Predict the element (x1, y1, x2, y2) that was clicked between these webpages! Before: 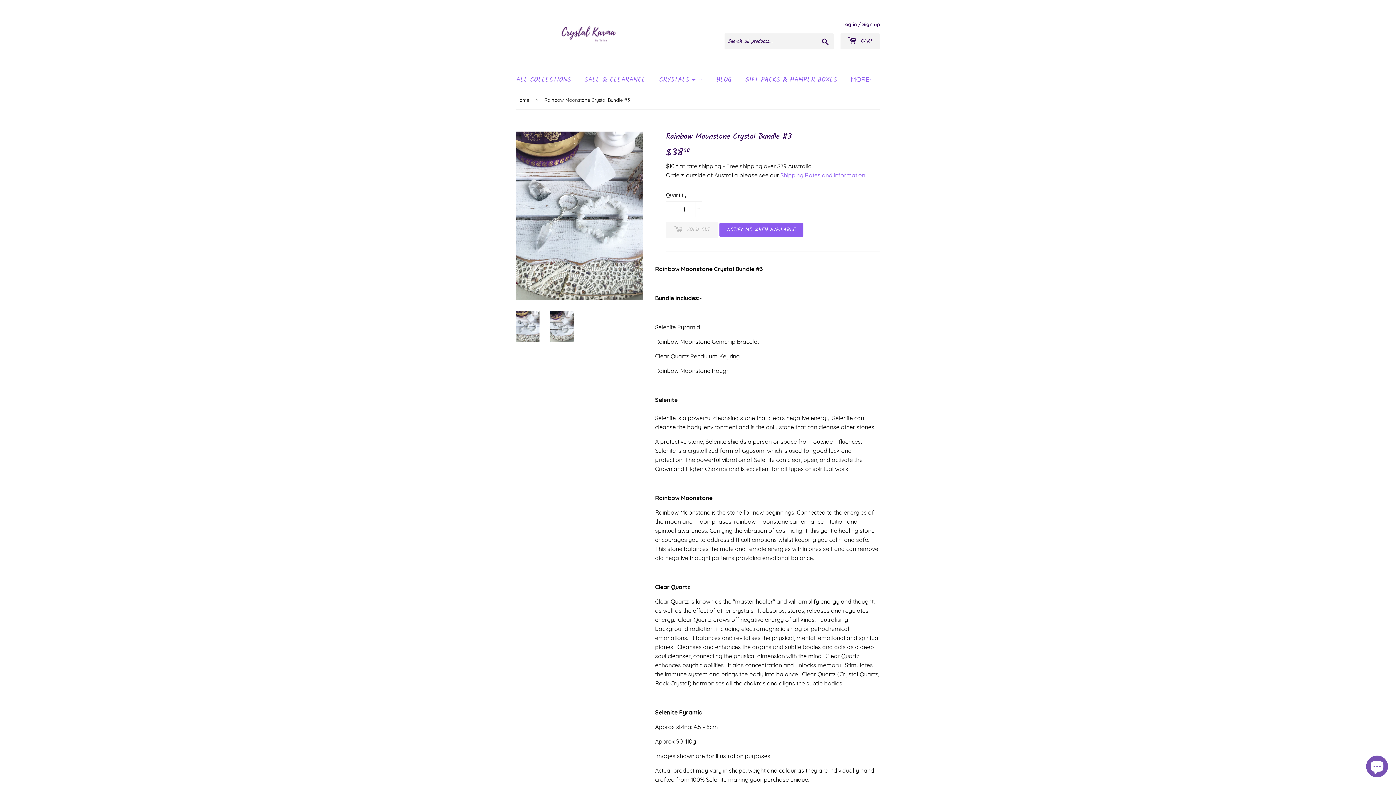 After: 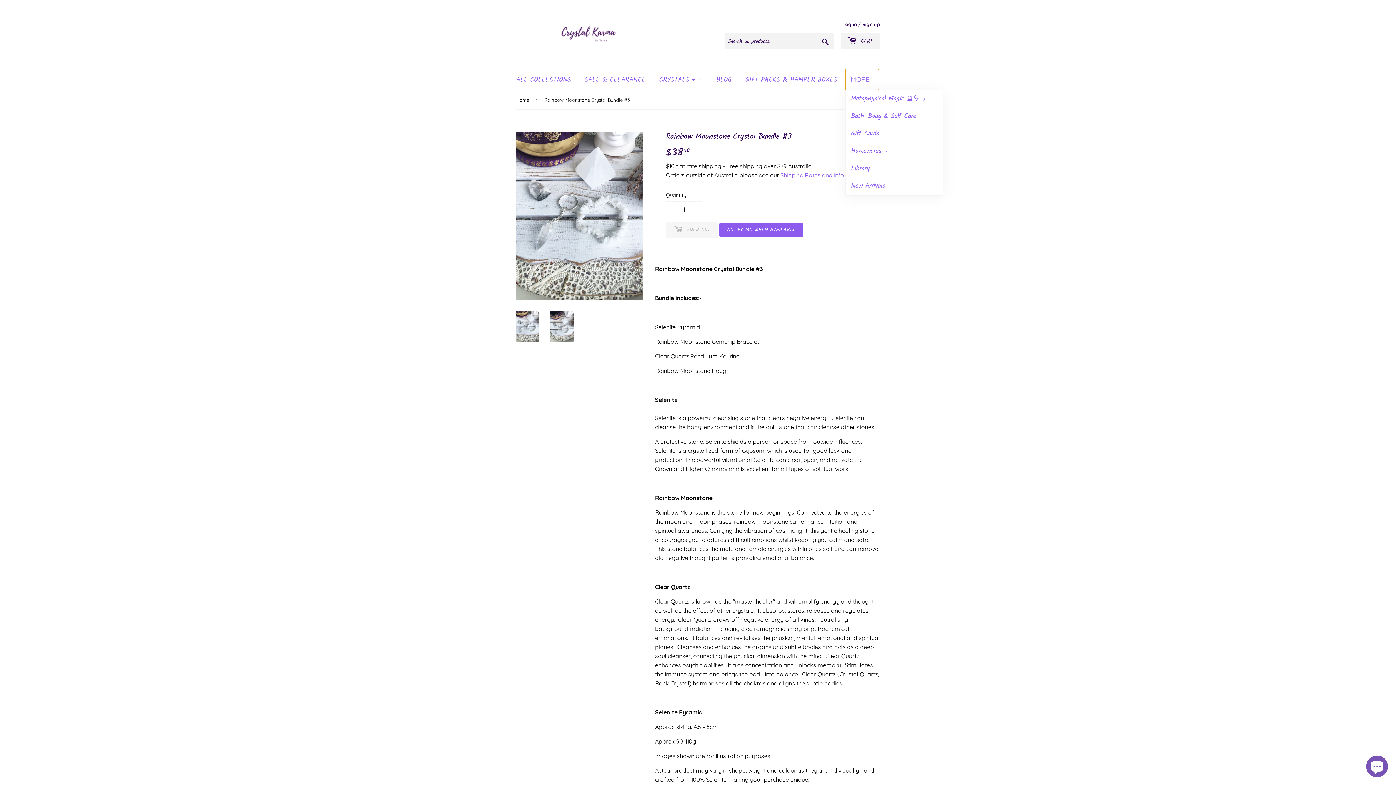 Action: label: MORE bbox: (845, 69, 879, 90)